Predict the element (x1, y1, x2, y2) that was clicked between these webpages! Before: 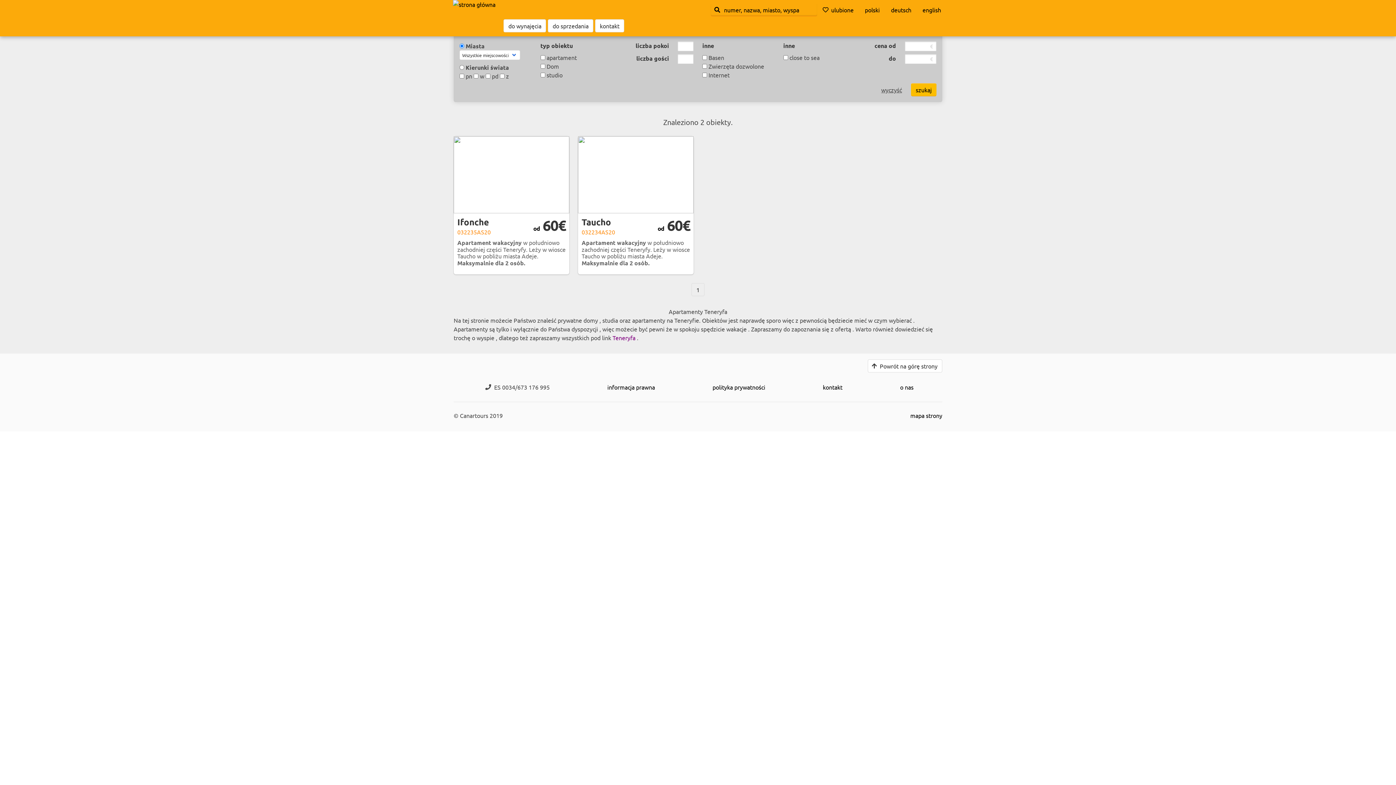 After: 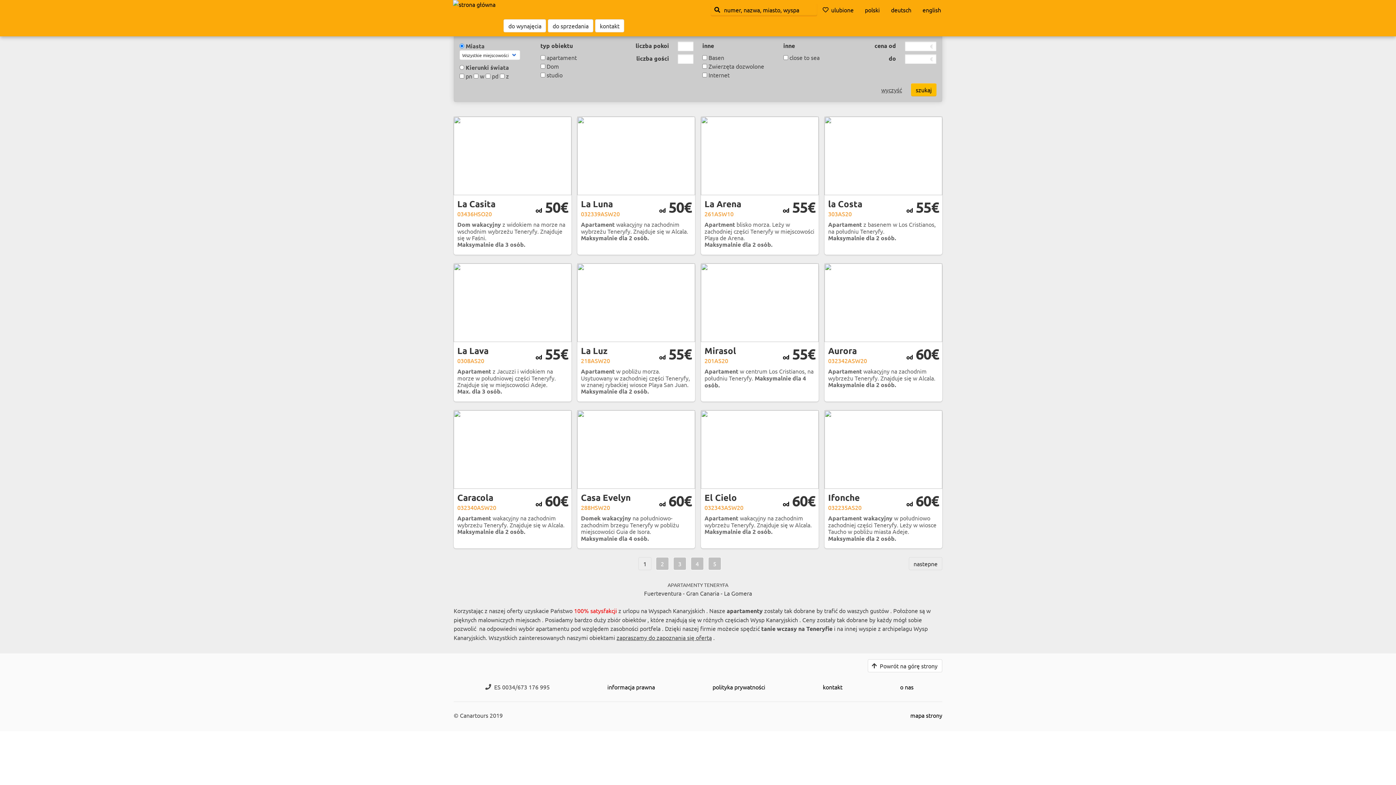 Action: bbox: (453, 0, 495, 36)